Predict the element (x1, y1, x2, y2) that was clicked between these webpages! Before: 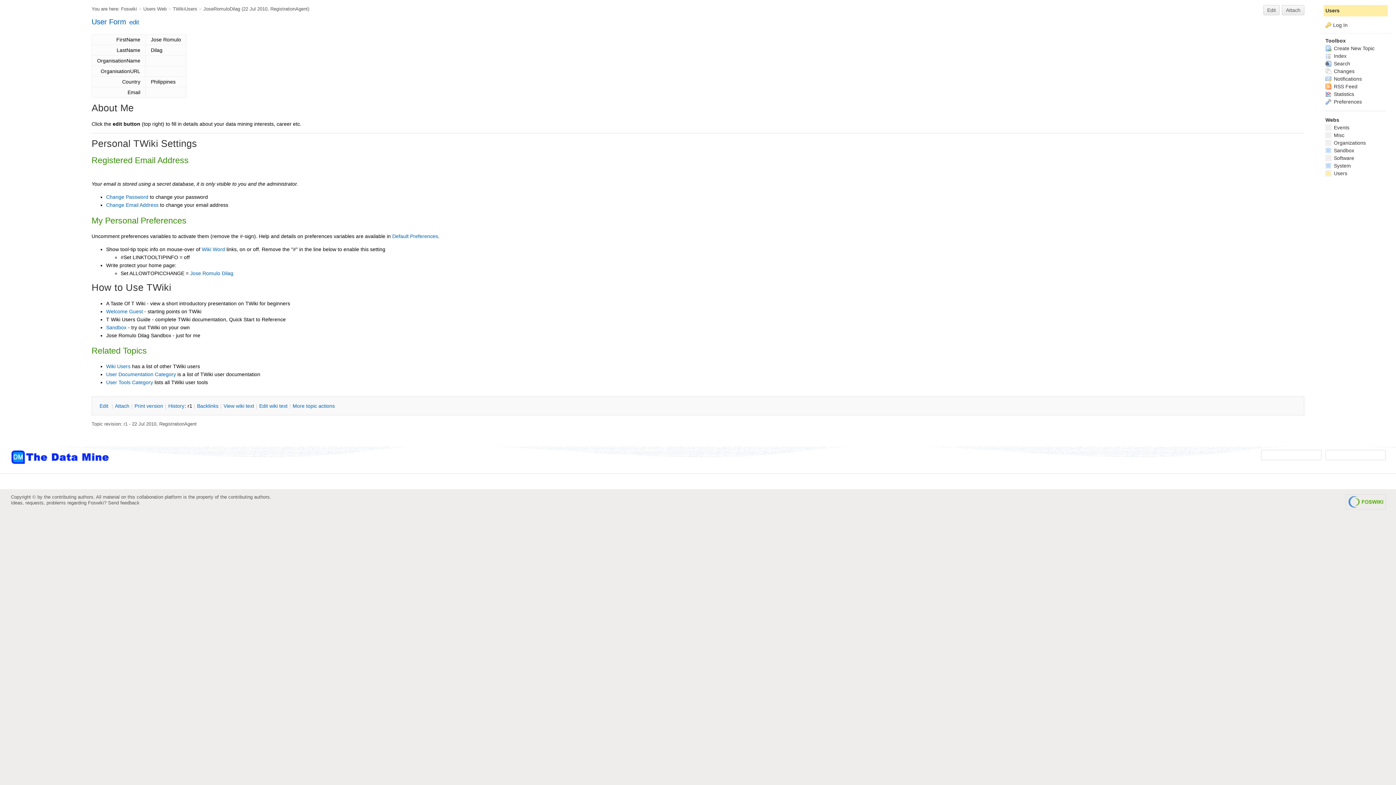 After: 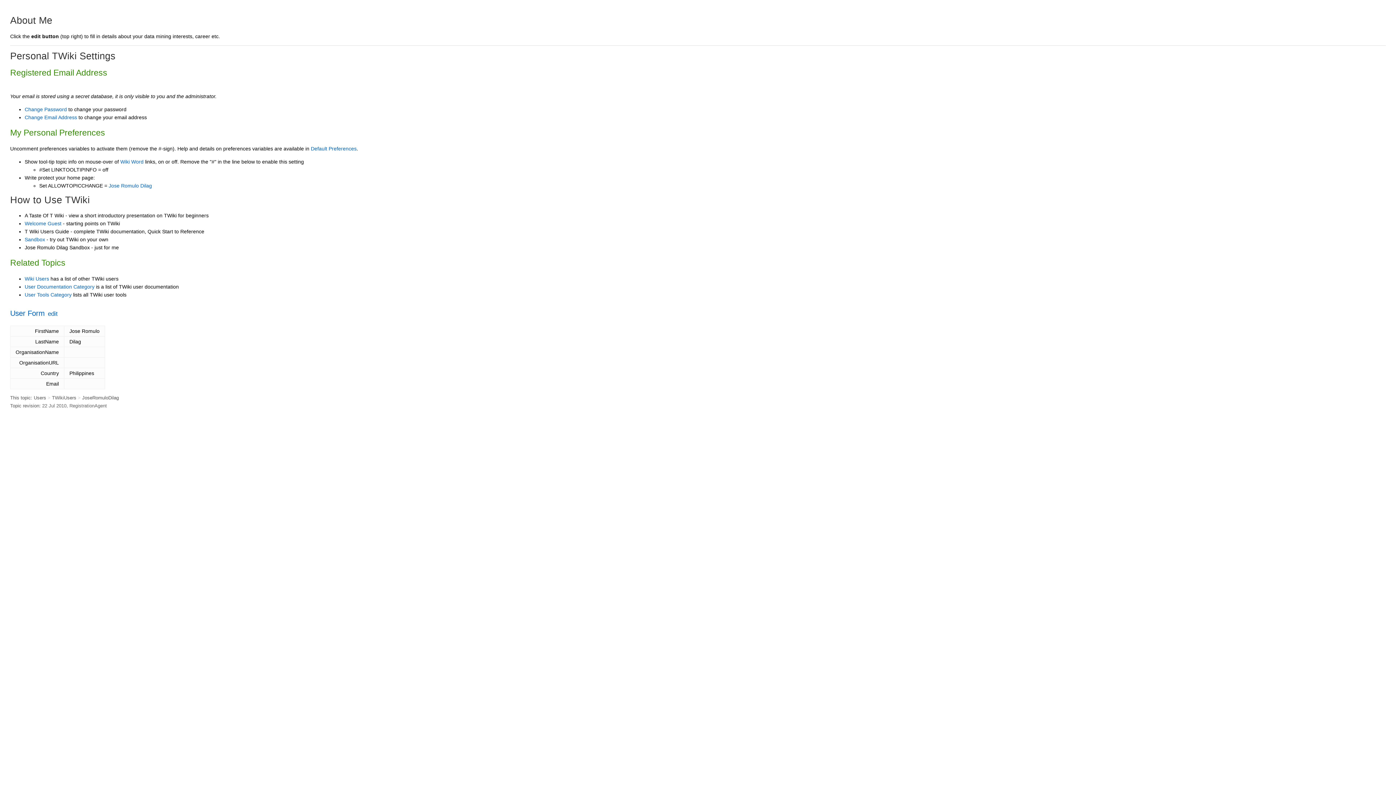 Action: bbox: (134, 402, 163, 409) label: Print version